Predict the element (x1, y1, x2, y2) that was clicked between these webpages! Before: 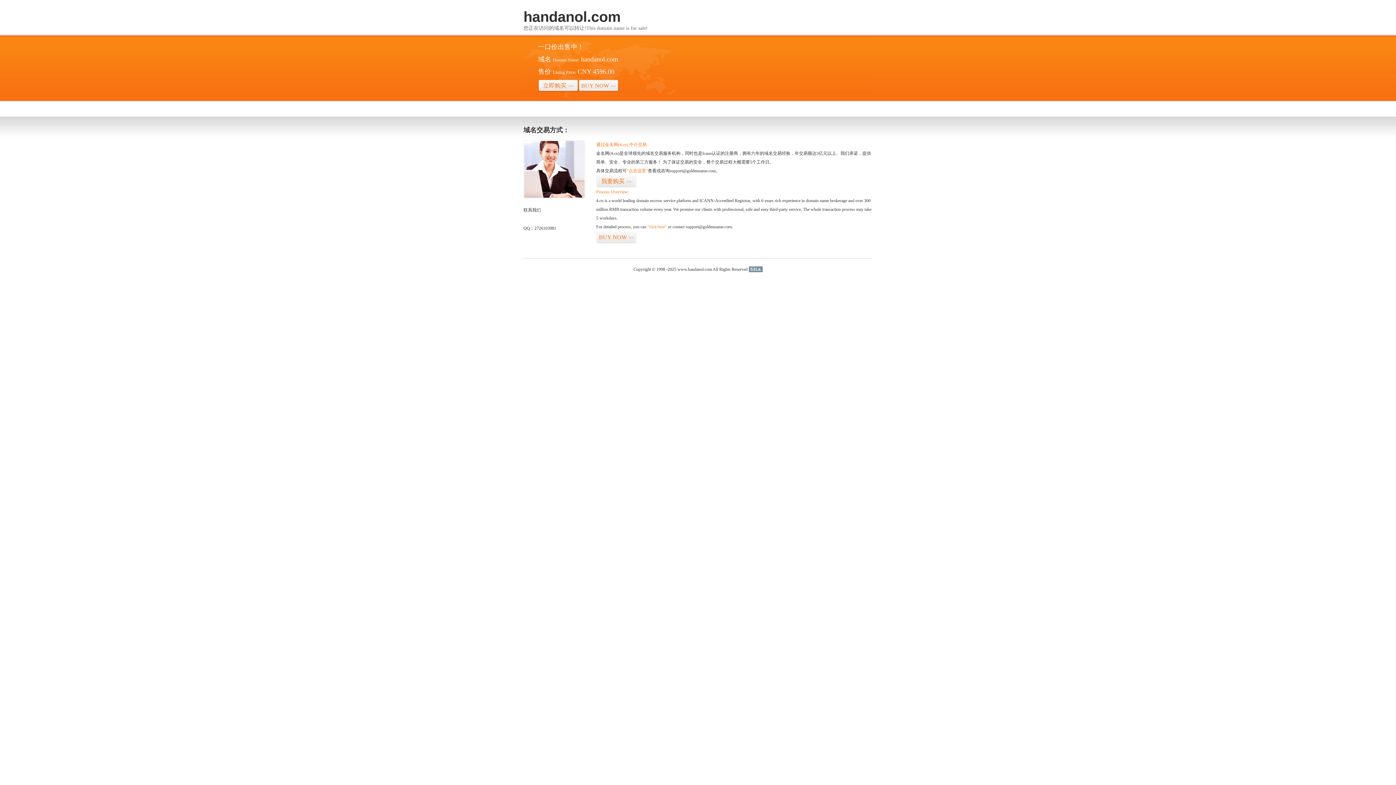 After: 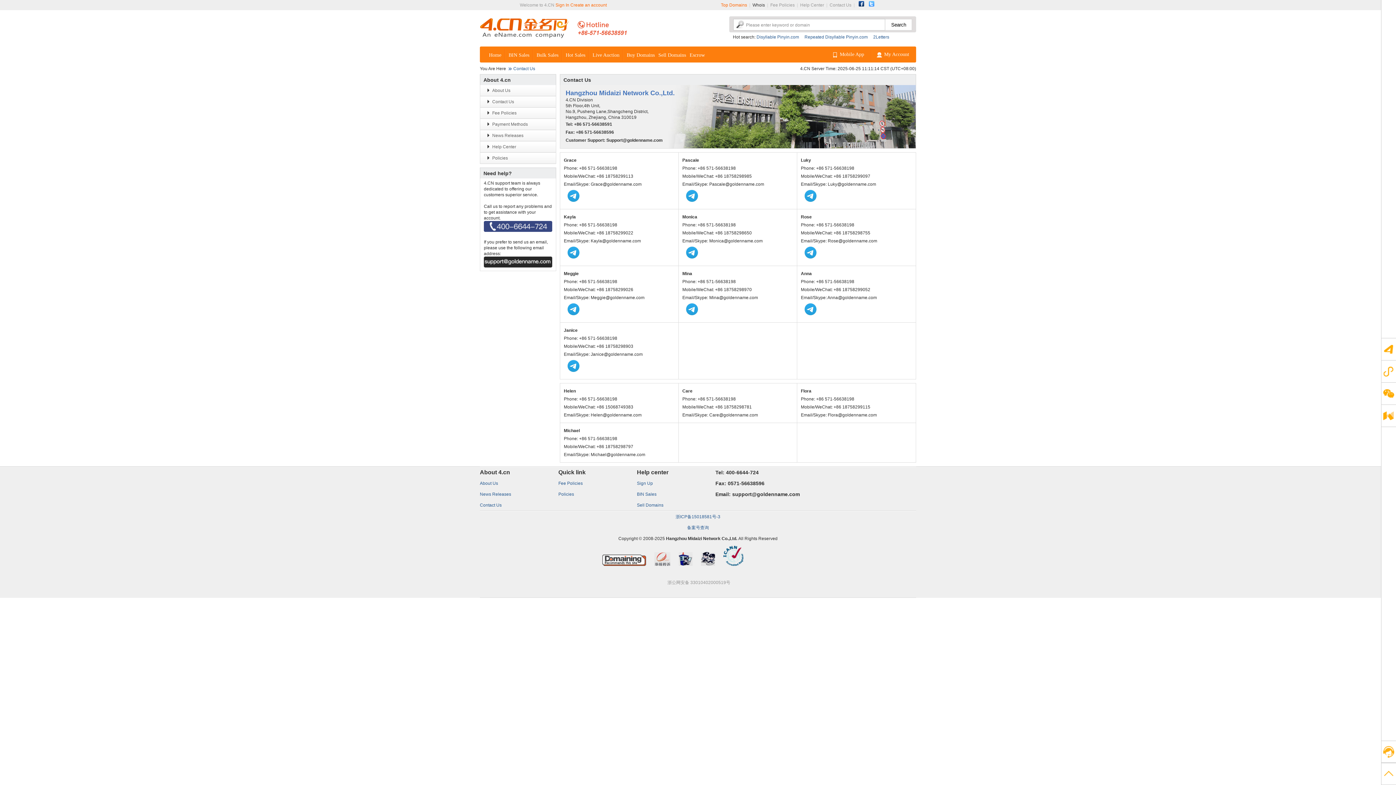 Action: bbox: (523, 194, 585, 199)